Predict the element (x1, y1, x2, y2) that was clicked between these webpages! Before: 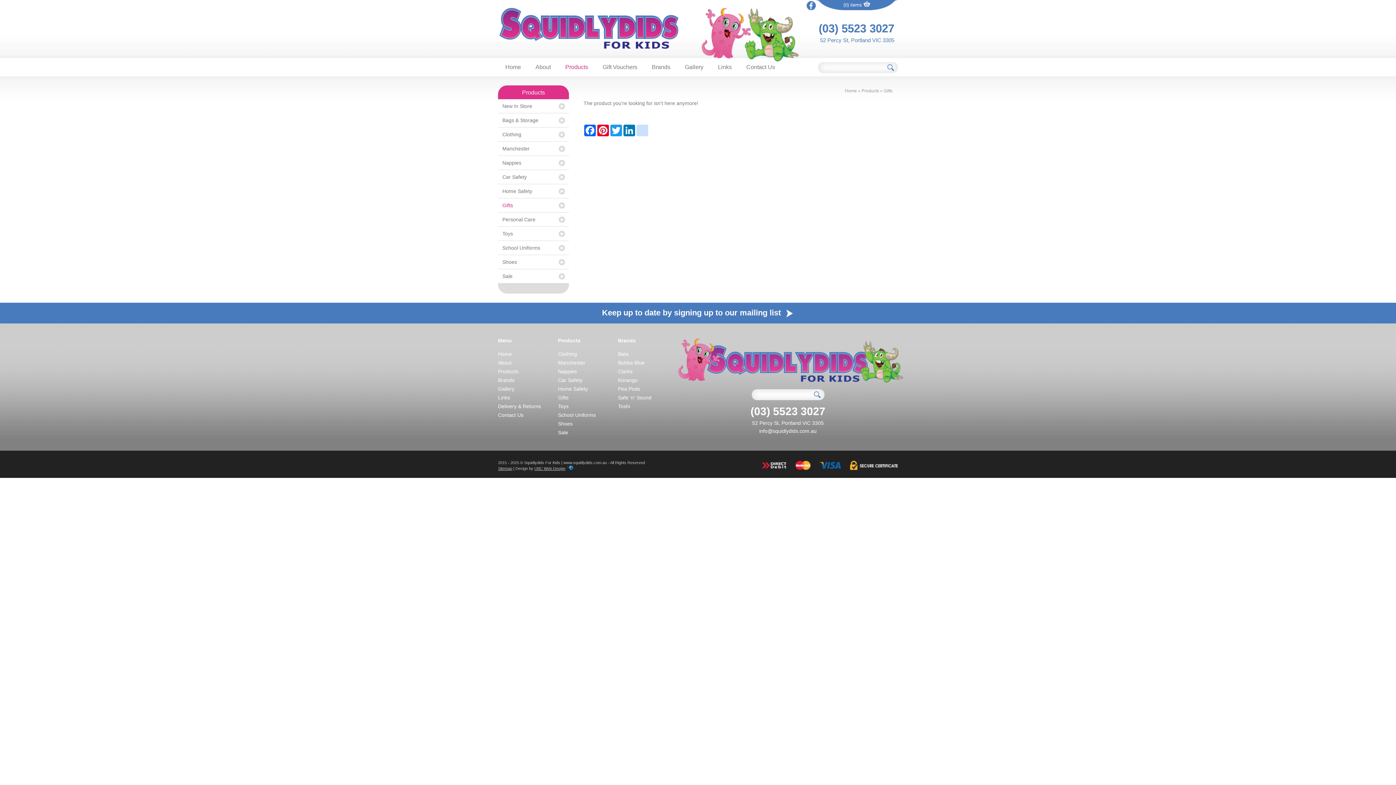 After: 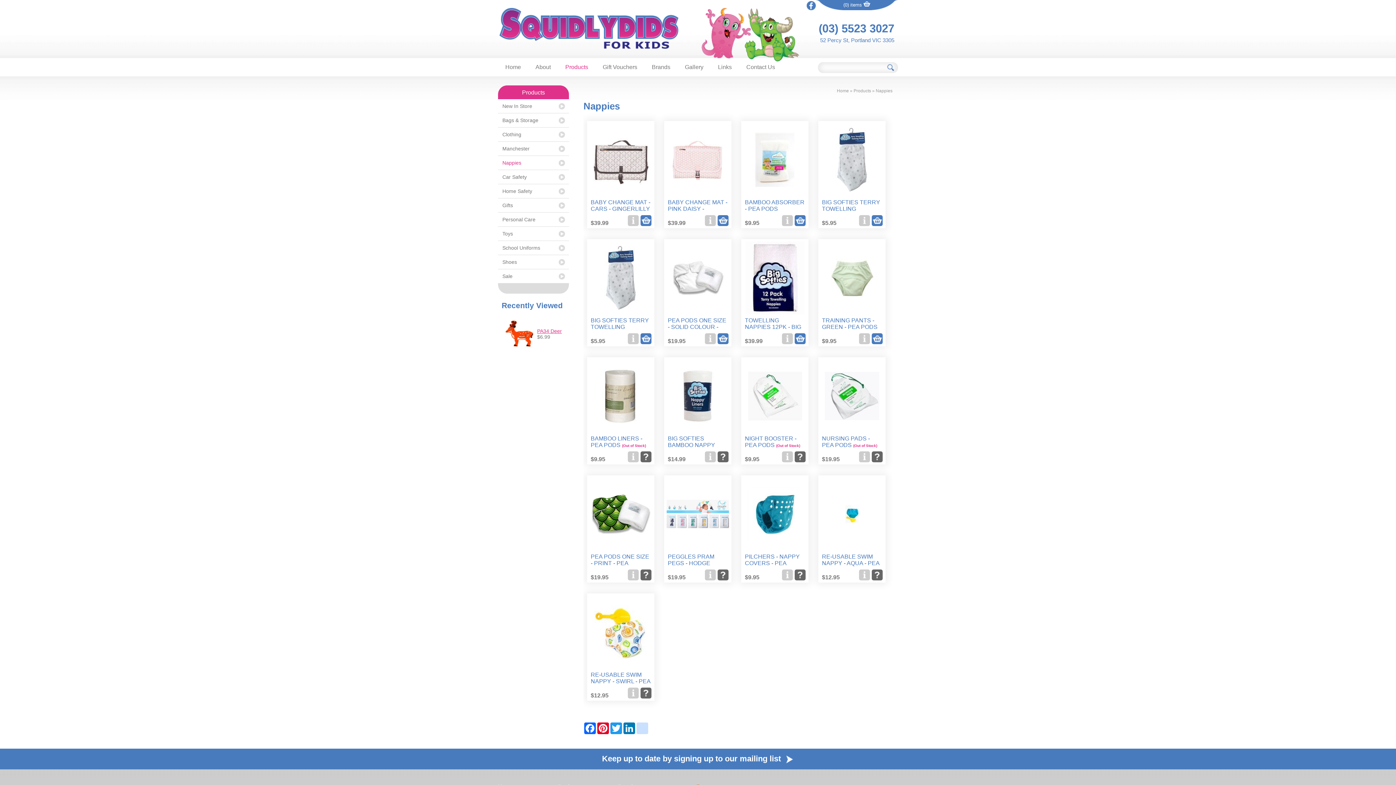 Action: bbox: (498, 156, 569, 169) label: Nappies